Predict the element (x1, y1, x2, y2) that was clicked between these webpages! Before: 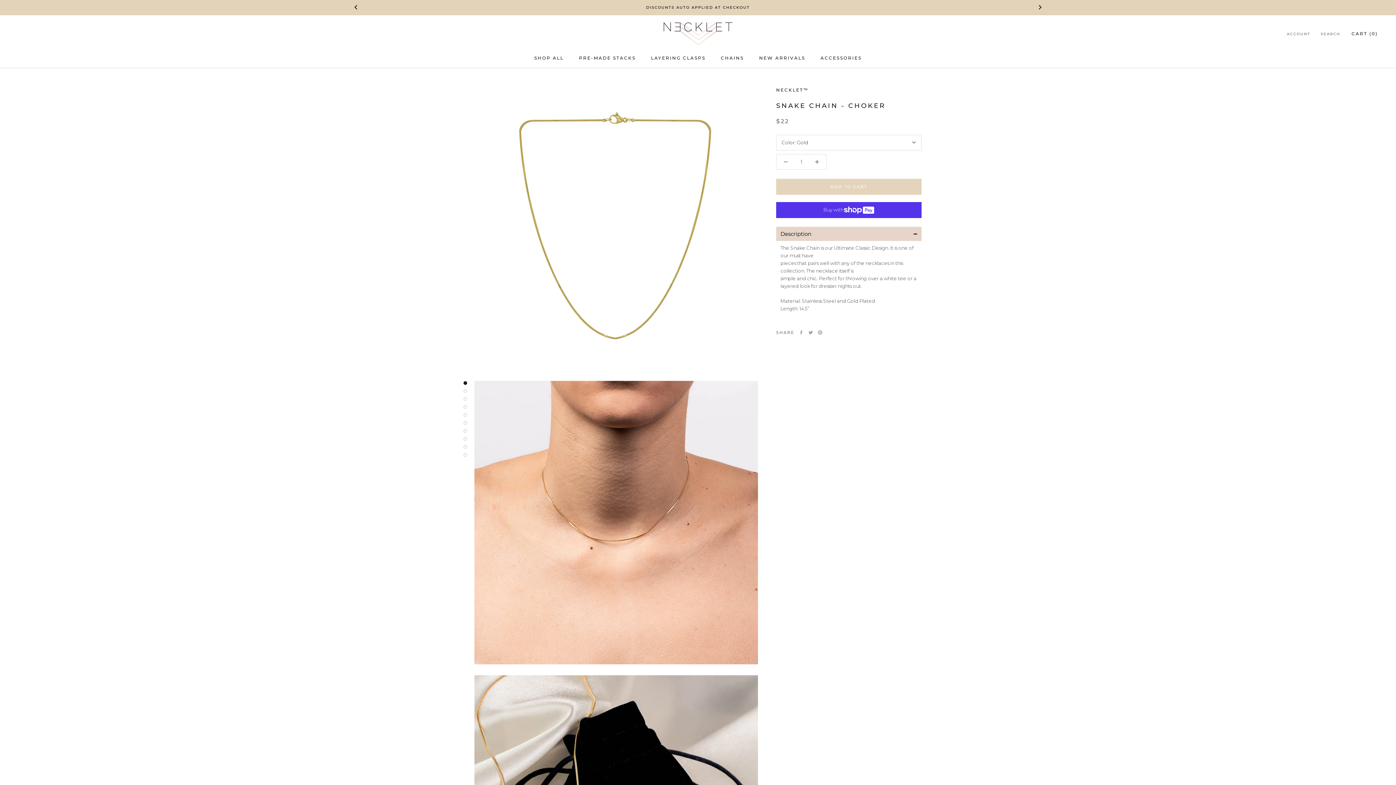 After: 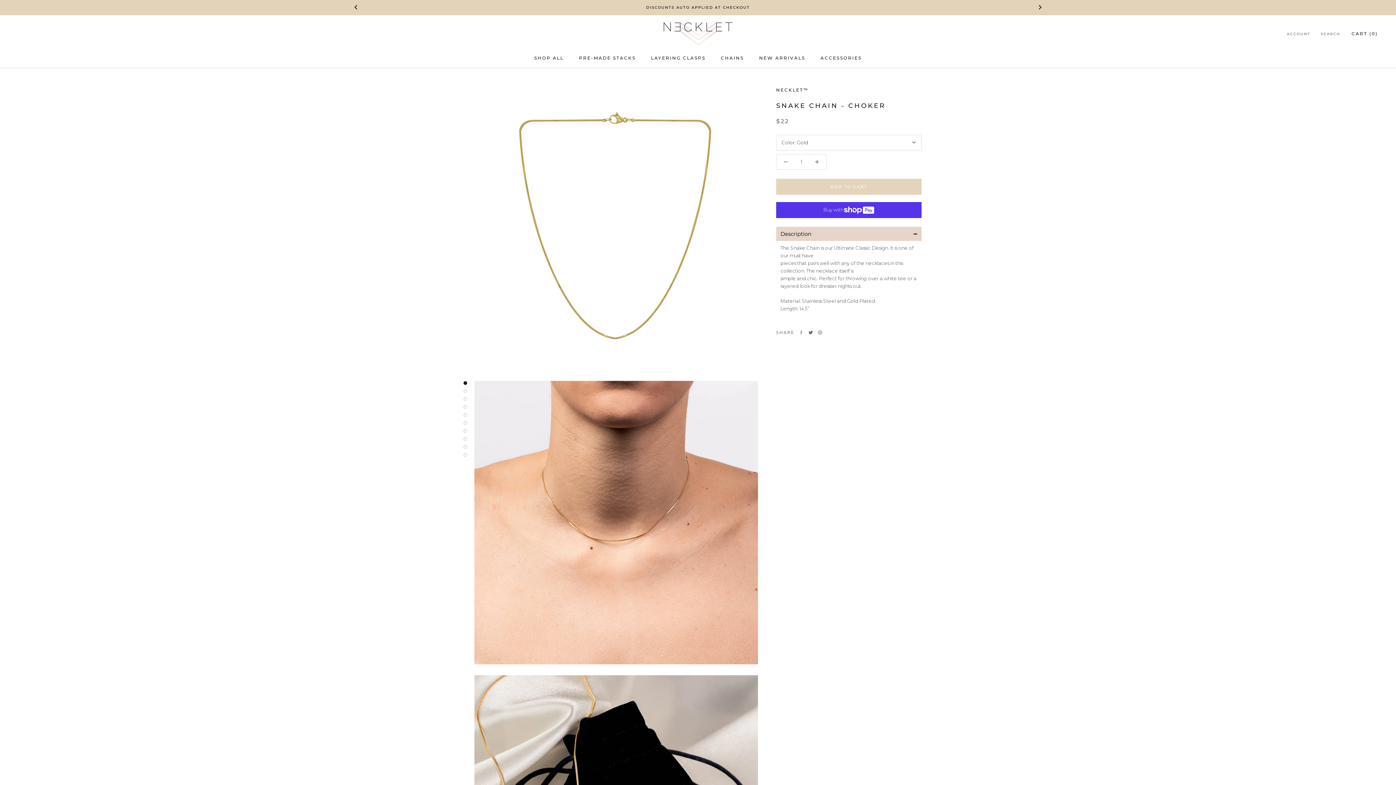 Action: label: Twitter bbox: (808, 330, 813, 335)